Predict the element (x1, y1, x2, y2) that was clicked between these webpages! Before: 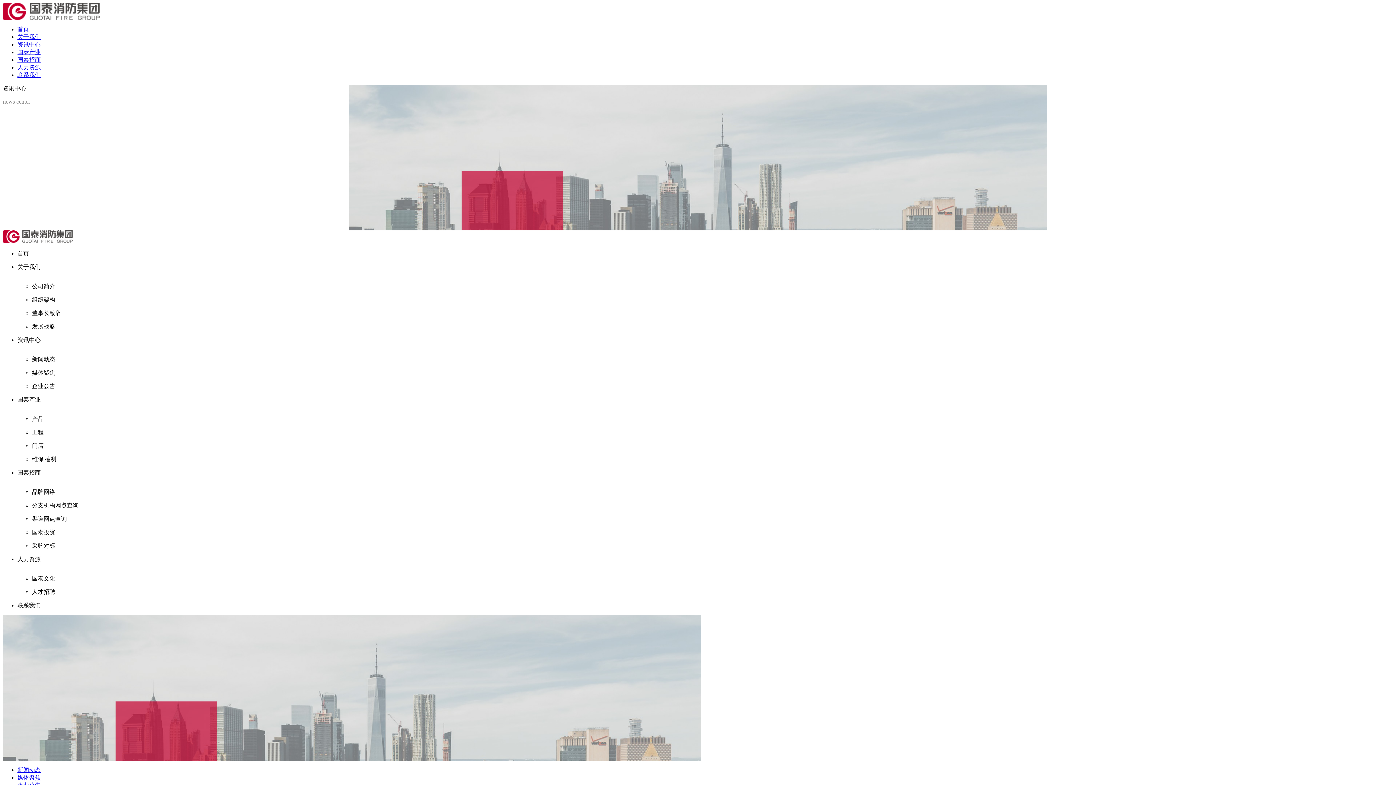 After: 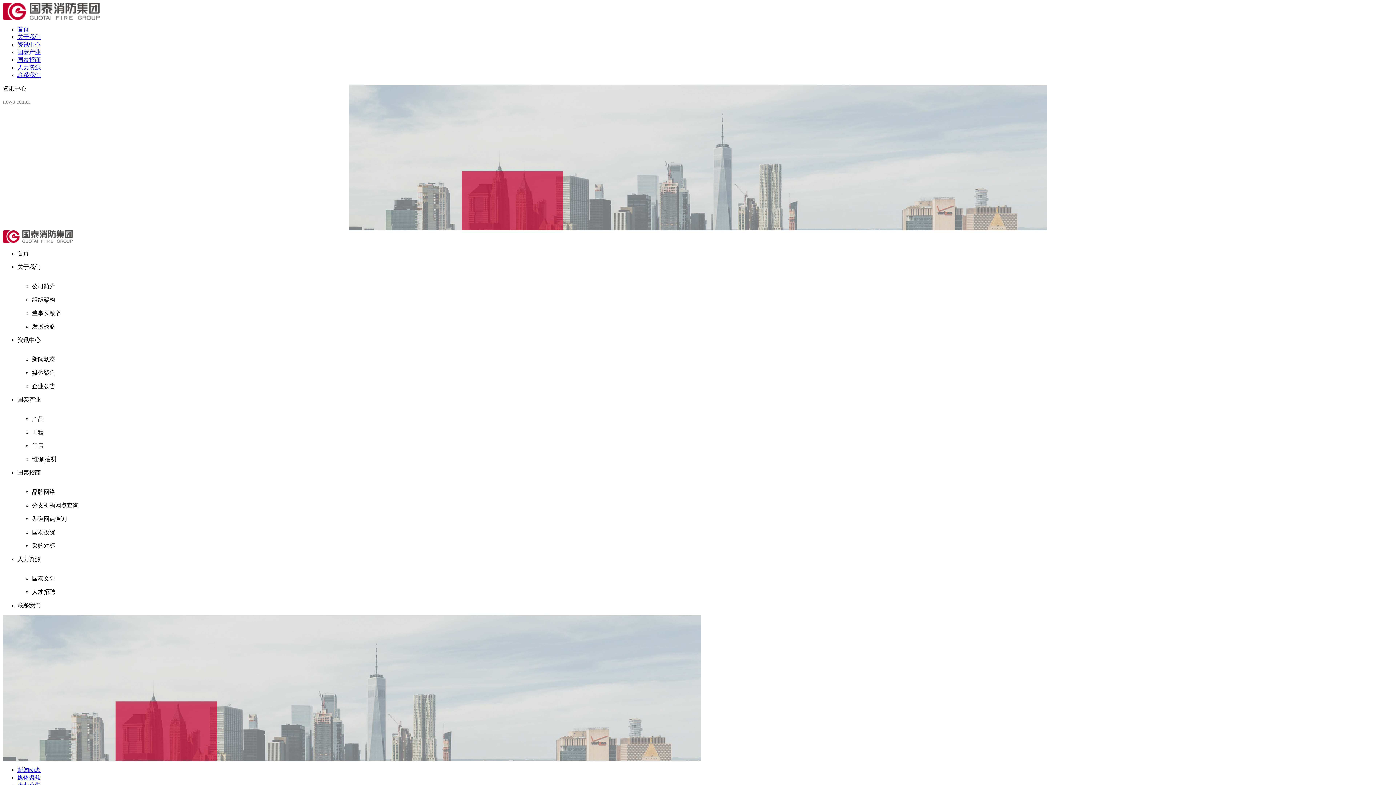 Action: bbox: (17, 41, 40, 47) label: 资讯中心